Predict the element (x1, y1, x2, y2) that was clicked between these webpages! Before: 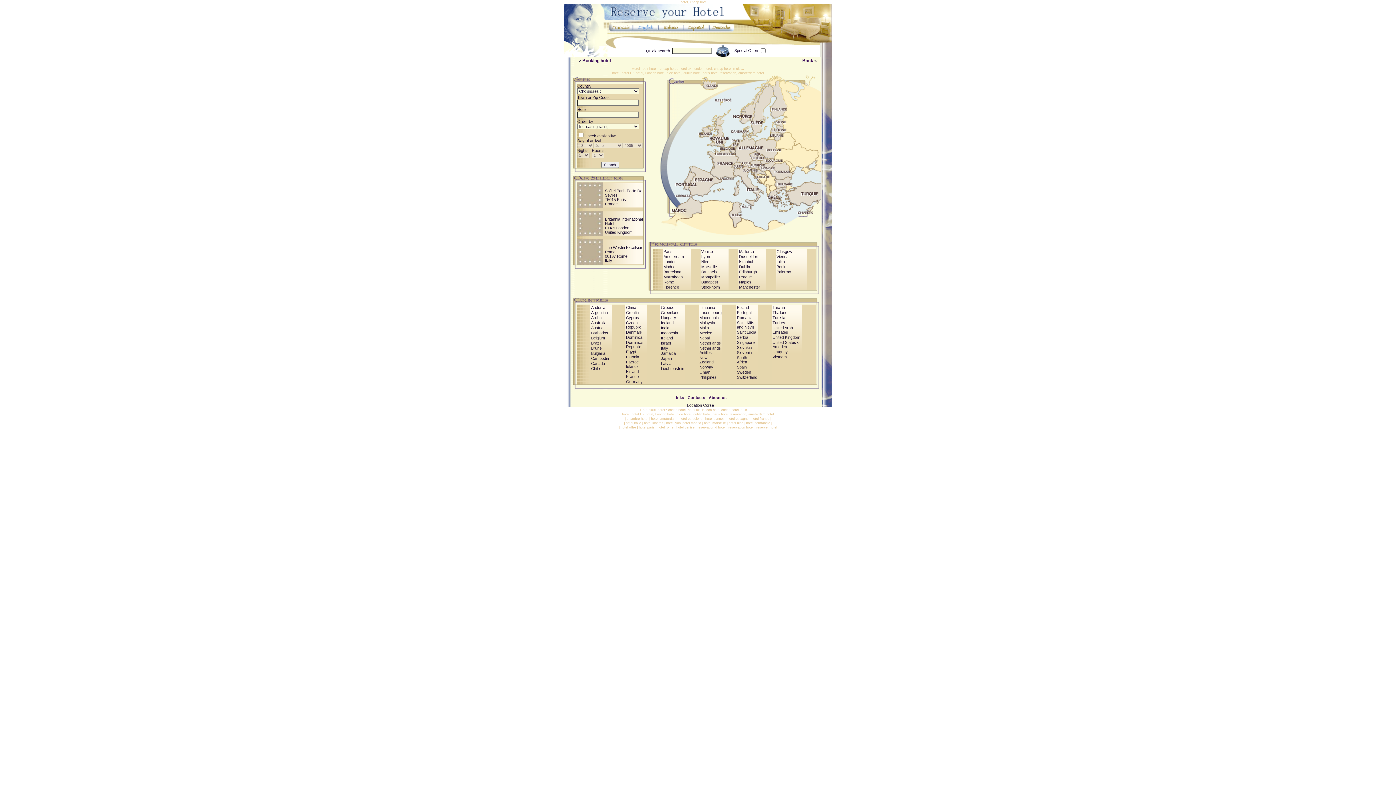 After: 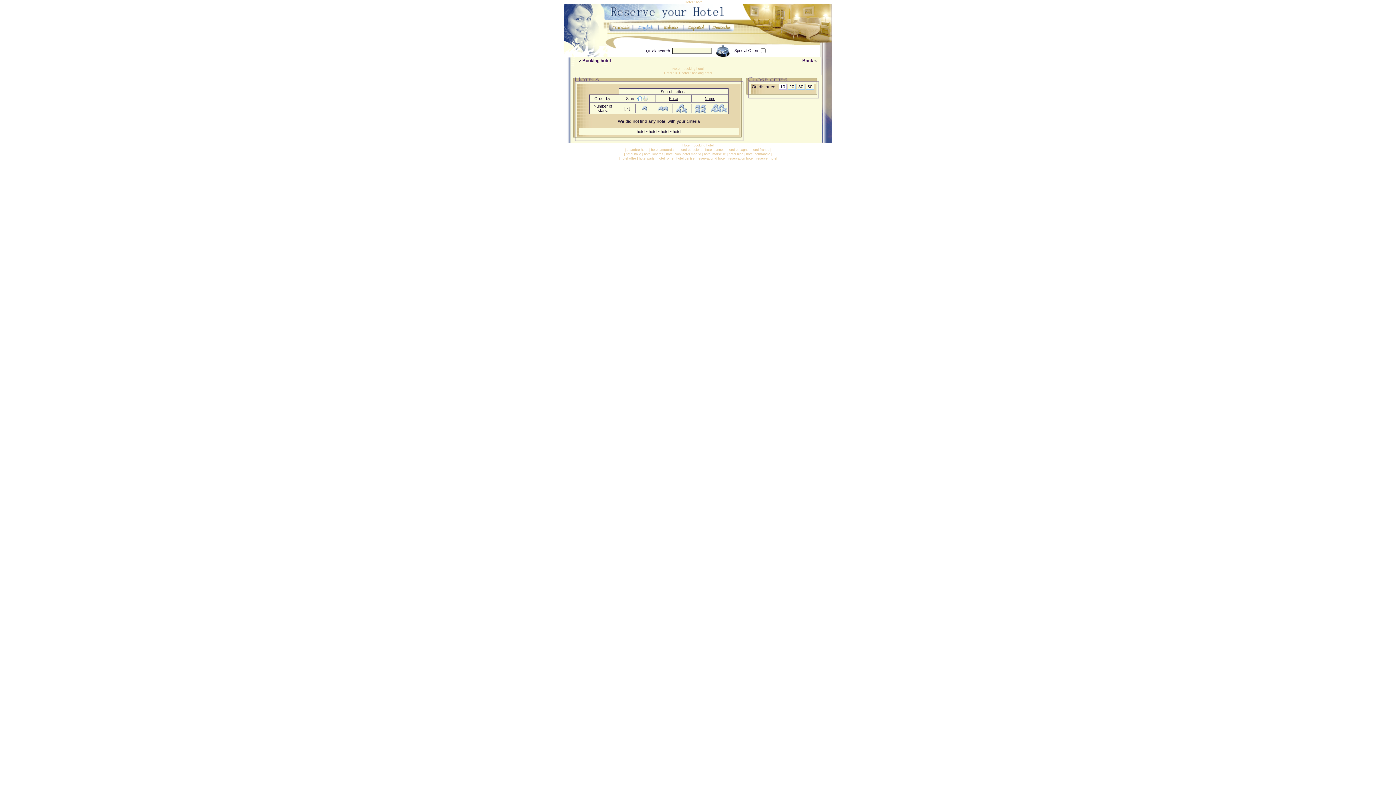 Action: label: Barcelona bbox: (663, 269, 681, 274)